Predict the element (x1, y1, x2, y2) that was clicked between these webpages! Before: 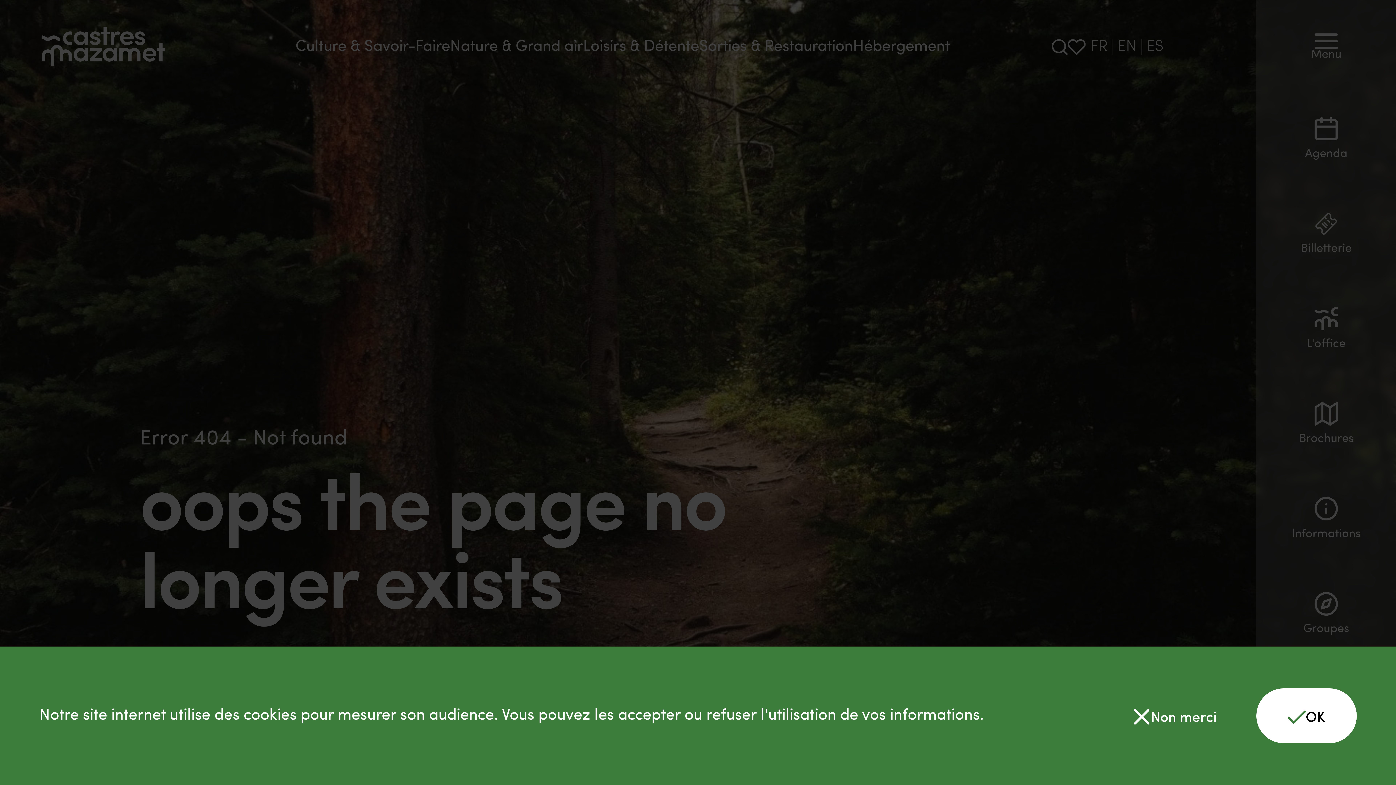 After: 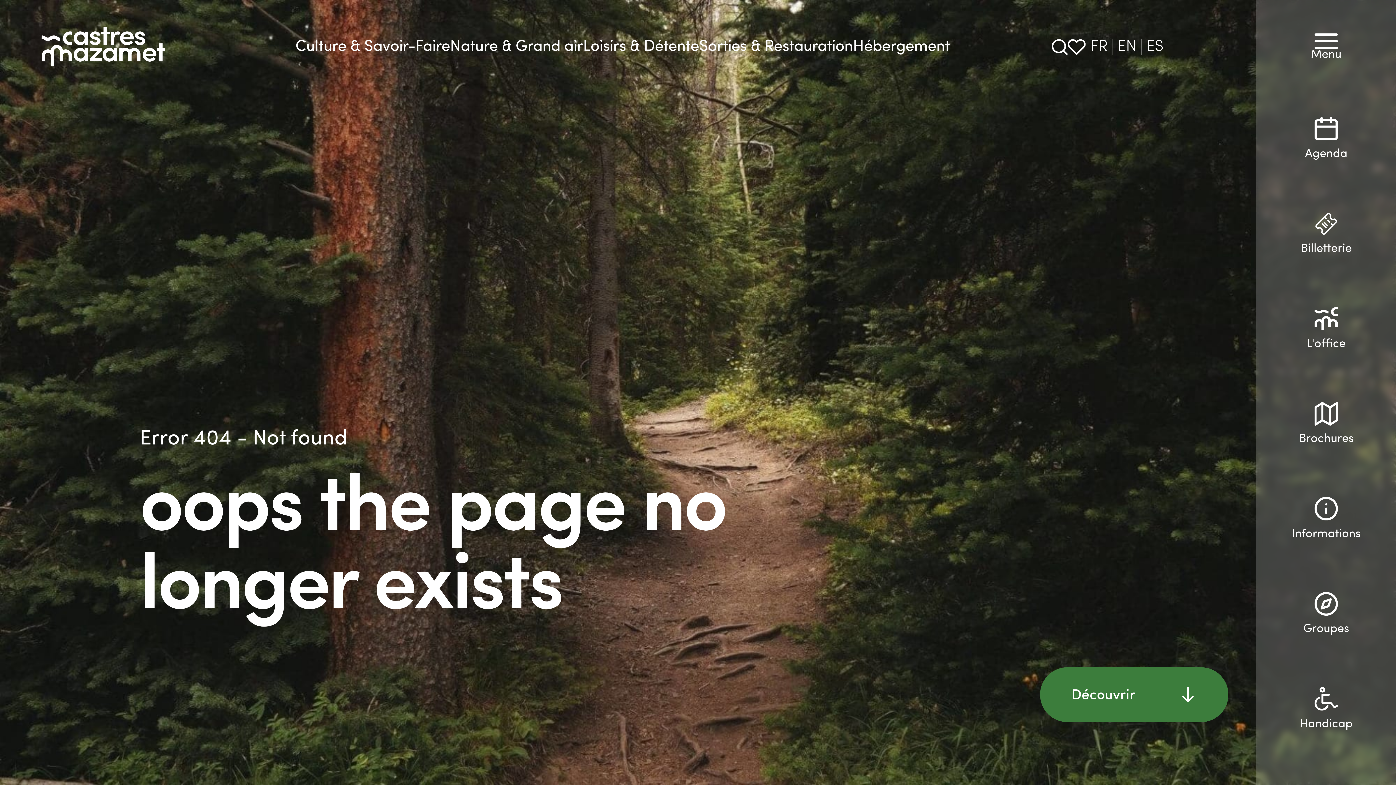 Action: bbox: (1101, 688, 1248, 743) label: Decline cookies